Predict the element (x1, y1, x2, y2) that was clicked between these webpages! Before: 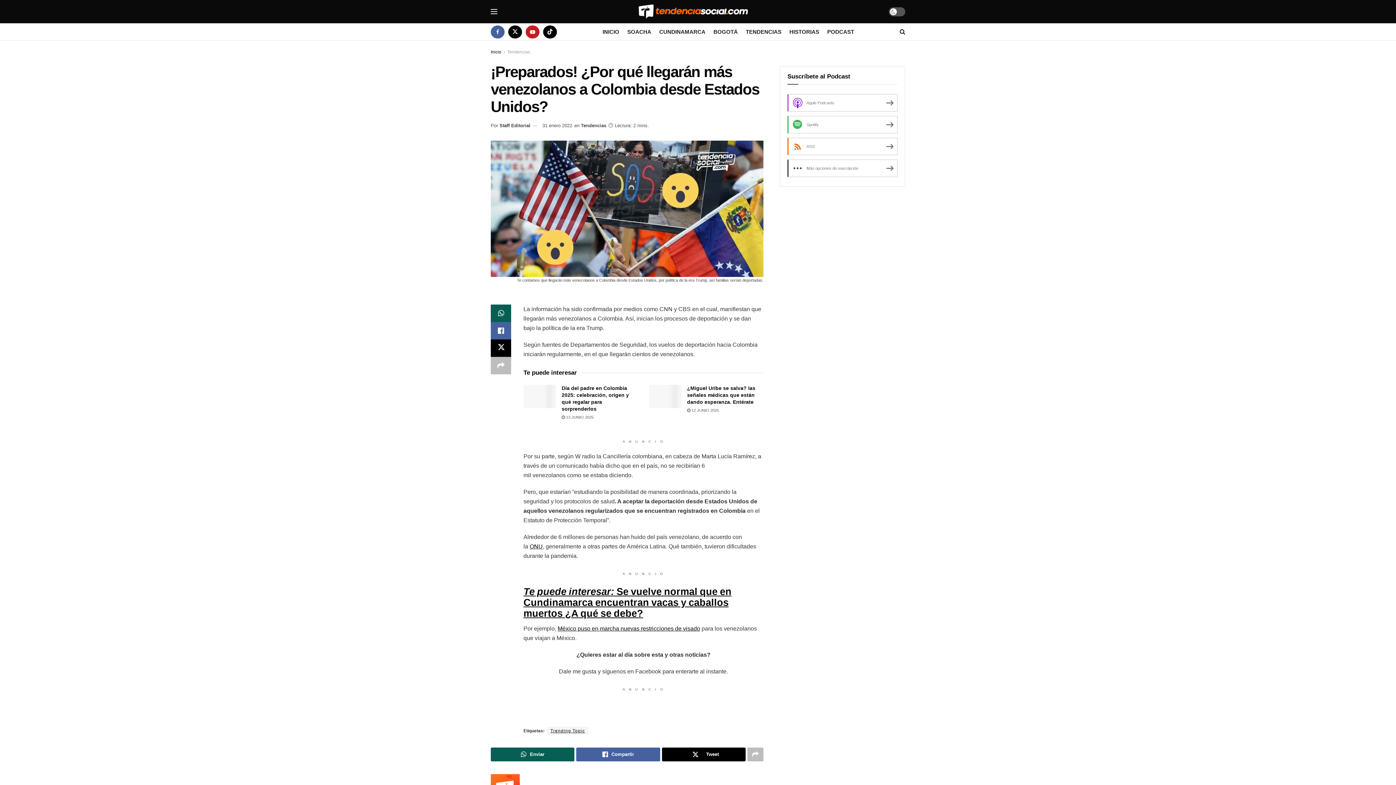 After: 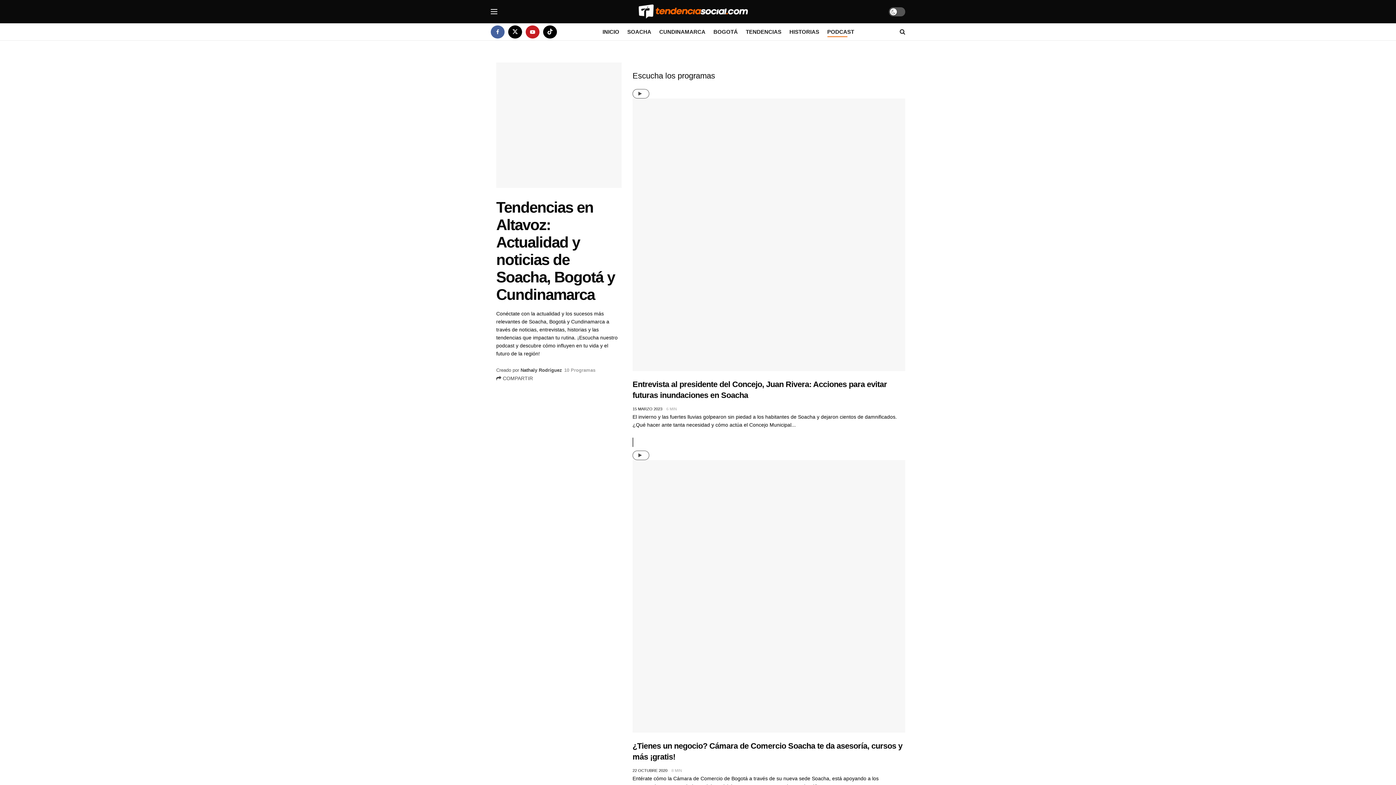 Action: label: PODCAST bbox: (827, 26, 854, 37)